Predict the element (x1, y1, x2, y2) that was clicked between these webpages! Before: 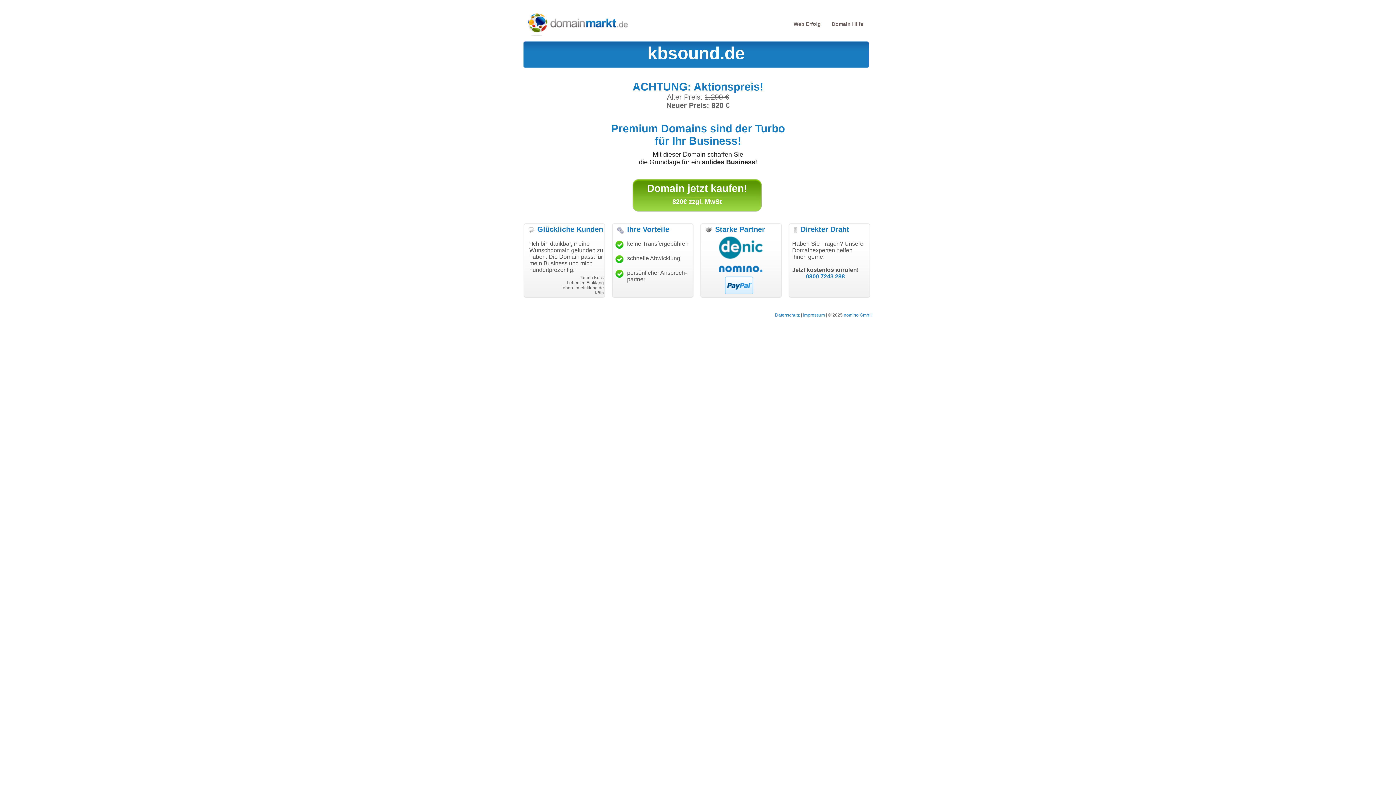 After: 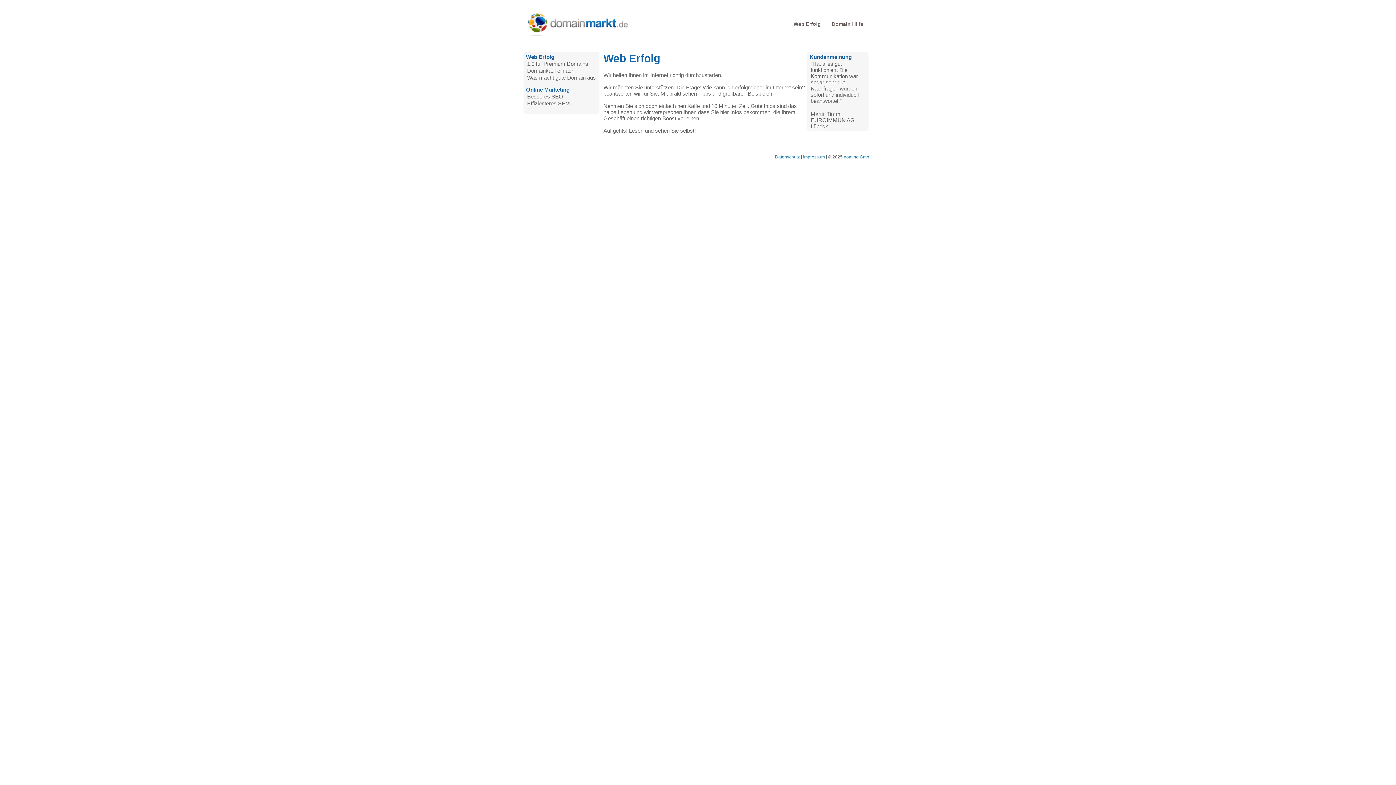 Action: bbox: (793, 21, 821, 26) label: Web Erfolg